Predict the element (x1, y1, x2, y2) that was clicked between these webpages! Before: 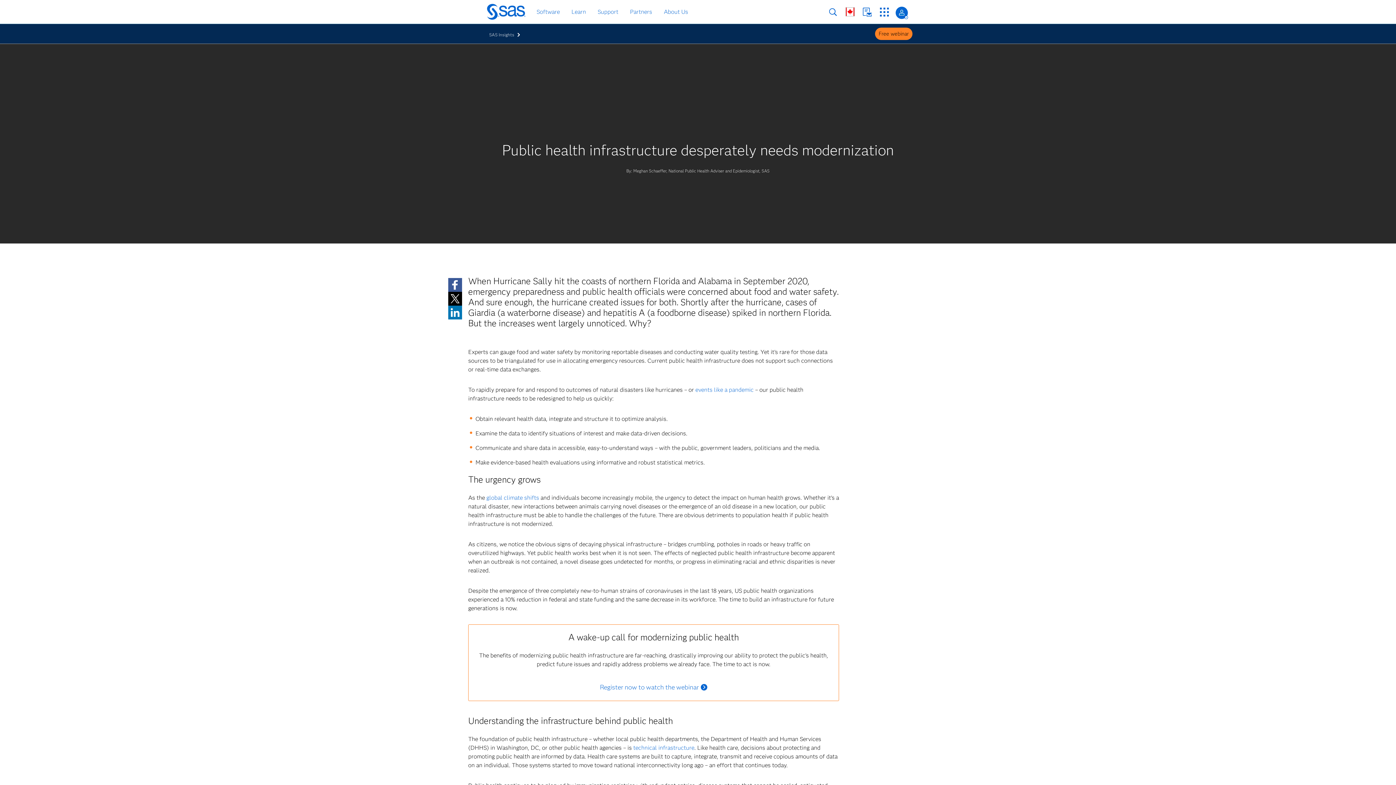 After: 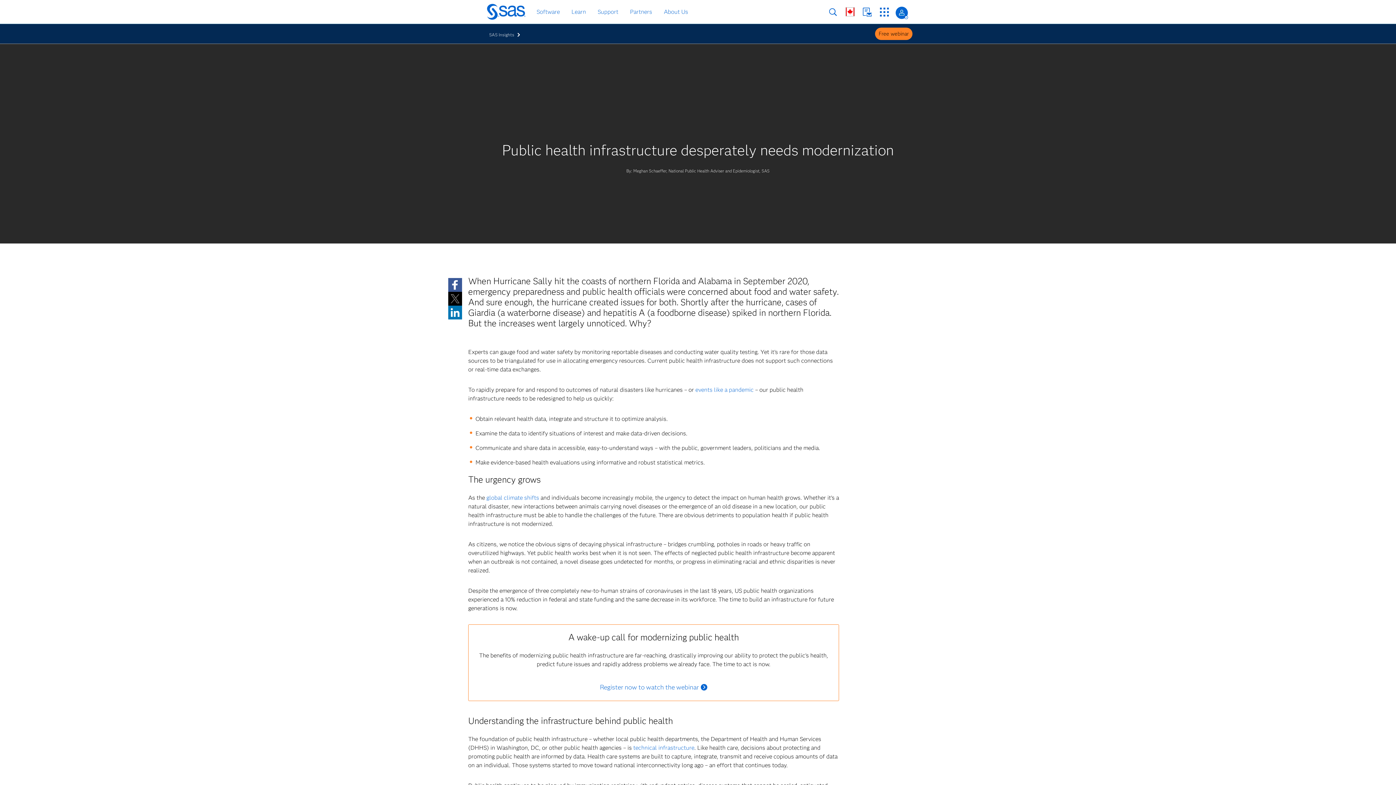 Action: bbox: (448, 292, 462, 305)